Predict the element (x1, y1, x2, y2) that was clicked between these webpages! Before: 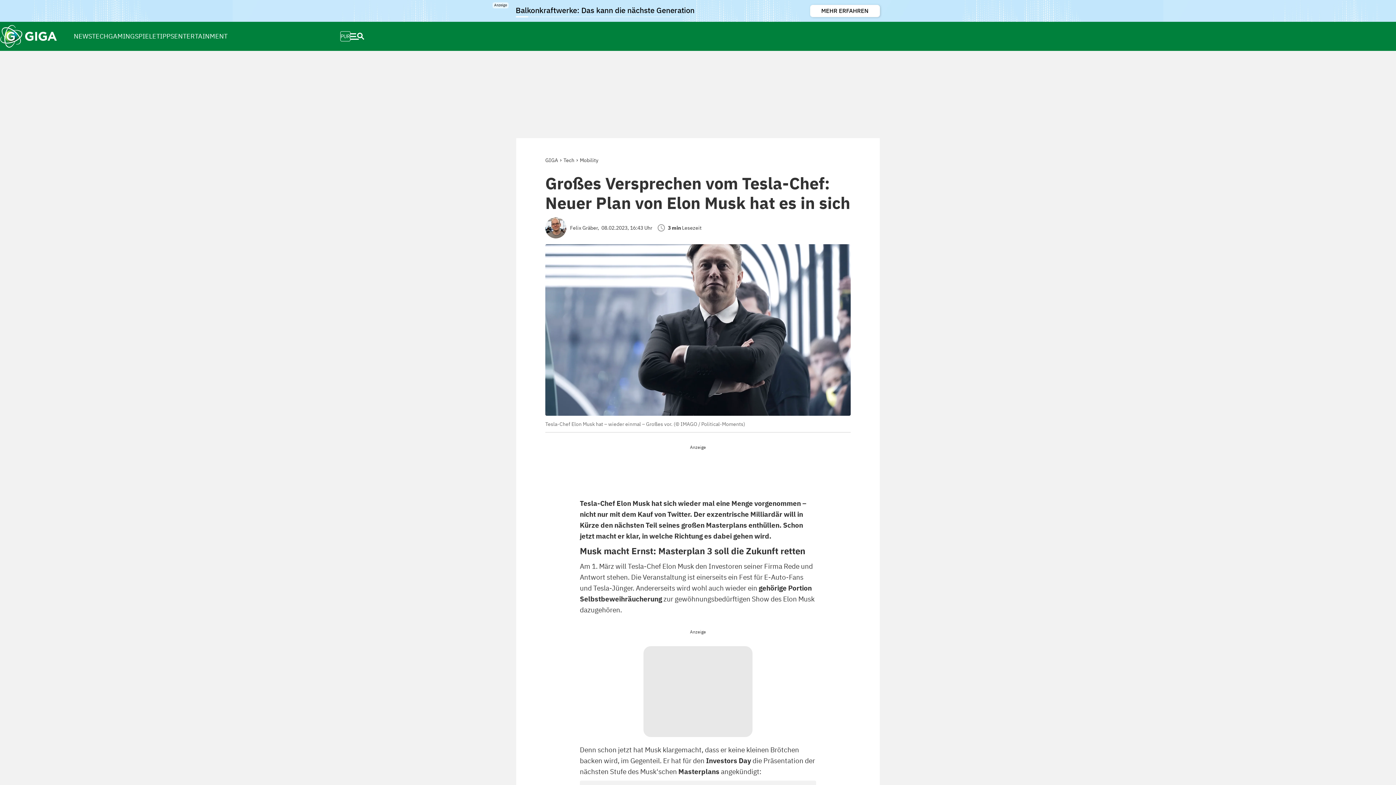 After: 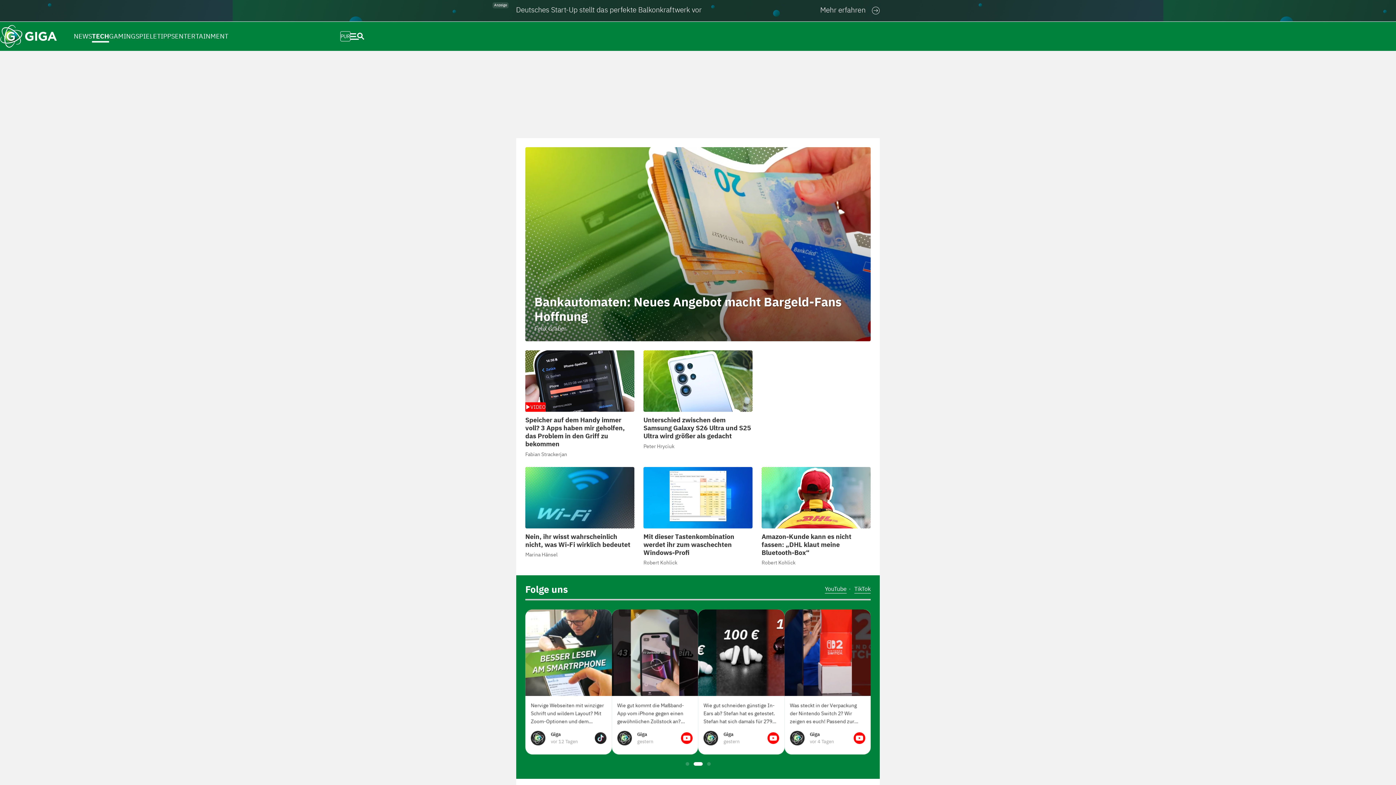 Action: bbox: (92, 24, 108, 48) label: TECH